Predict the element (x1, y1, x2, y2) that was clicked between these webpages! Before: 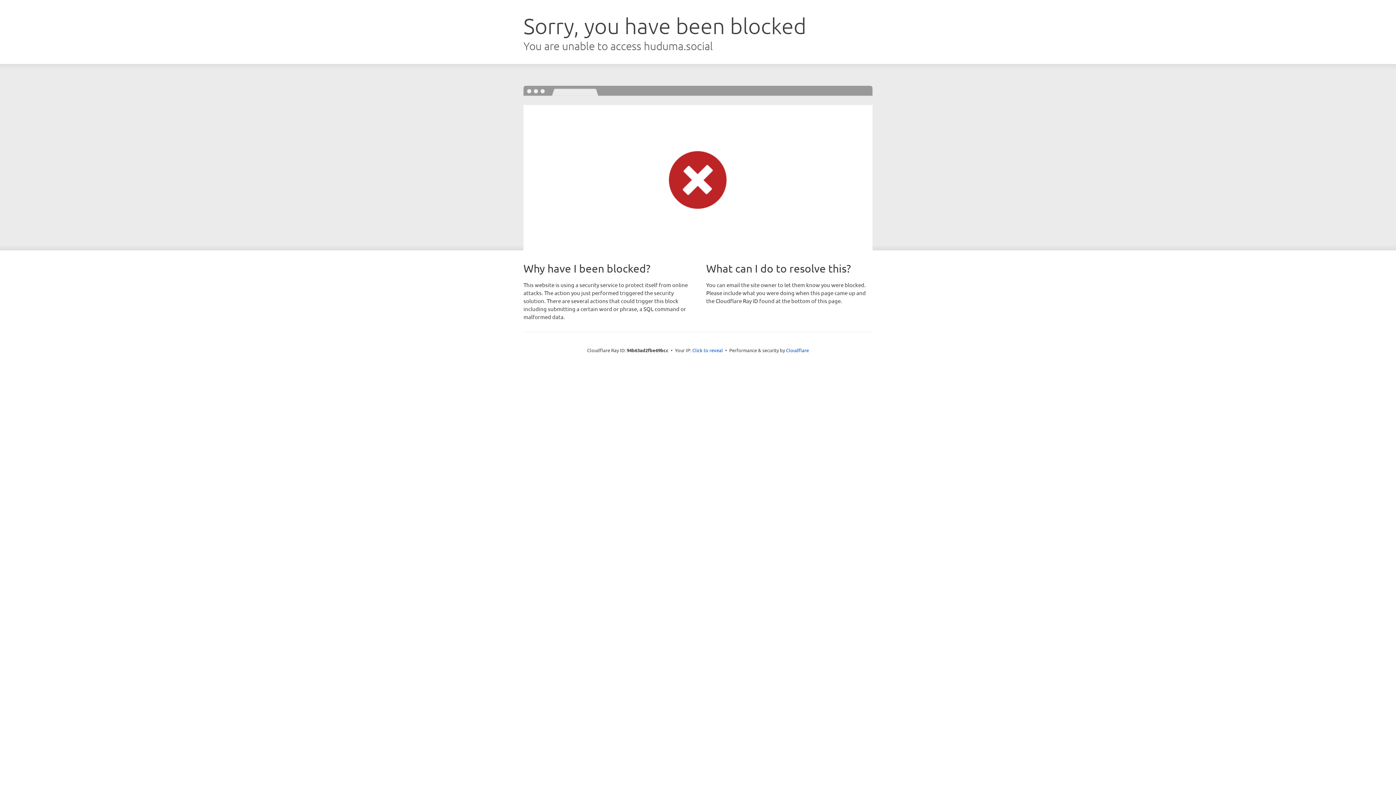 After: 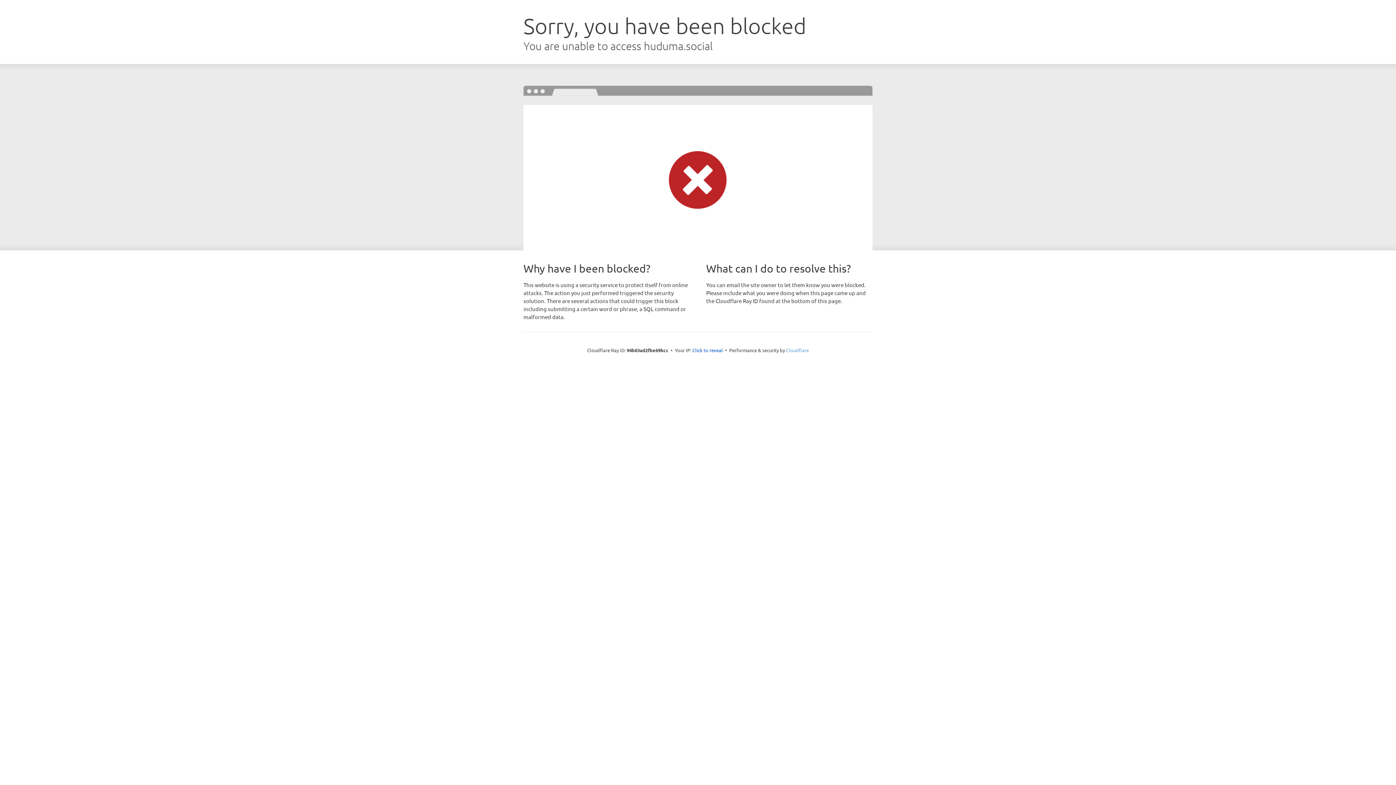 Action: label: Cloudflare bbox: (786, 347, 809, 353)